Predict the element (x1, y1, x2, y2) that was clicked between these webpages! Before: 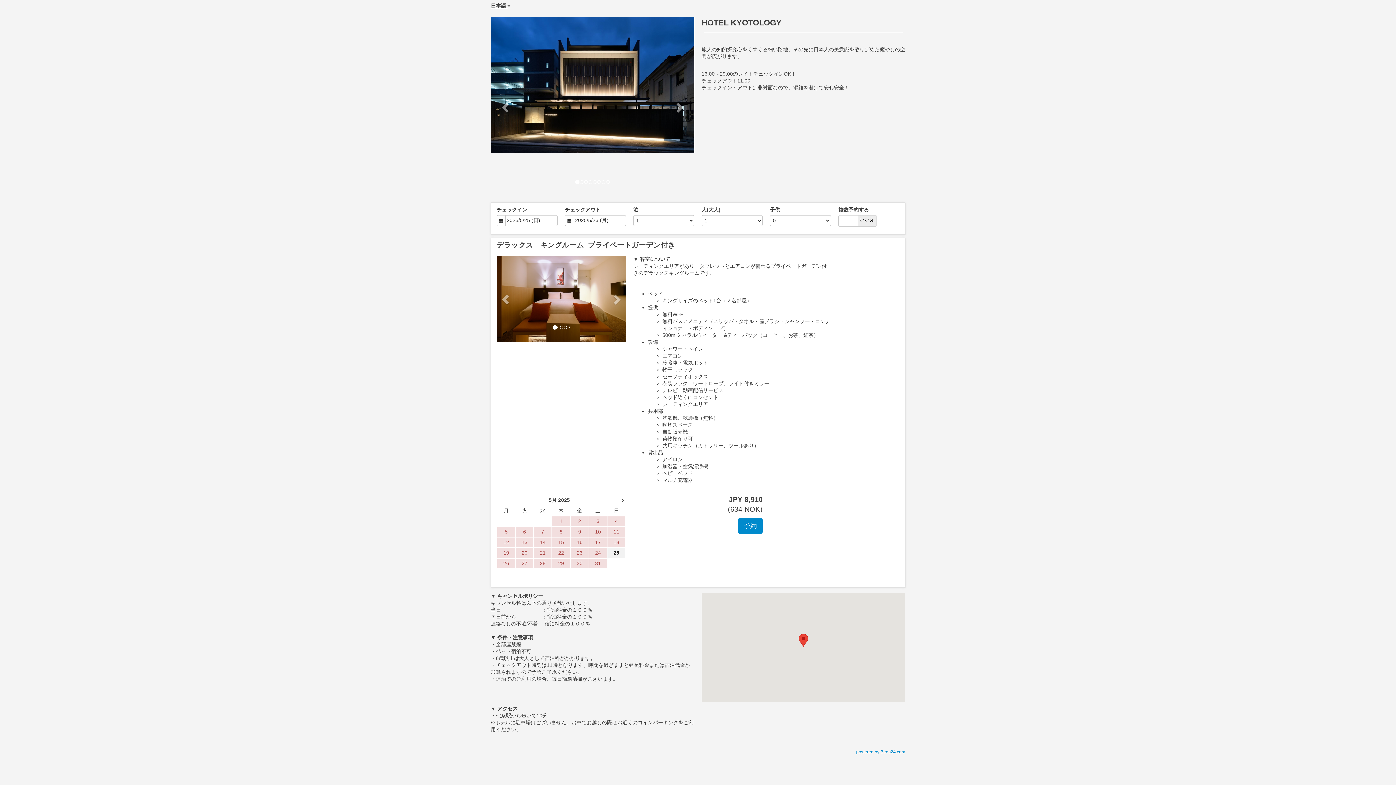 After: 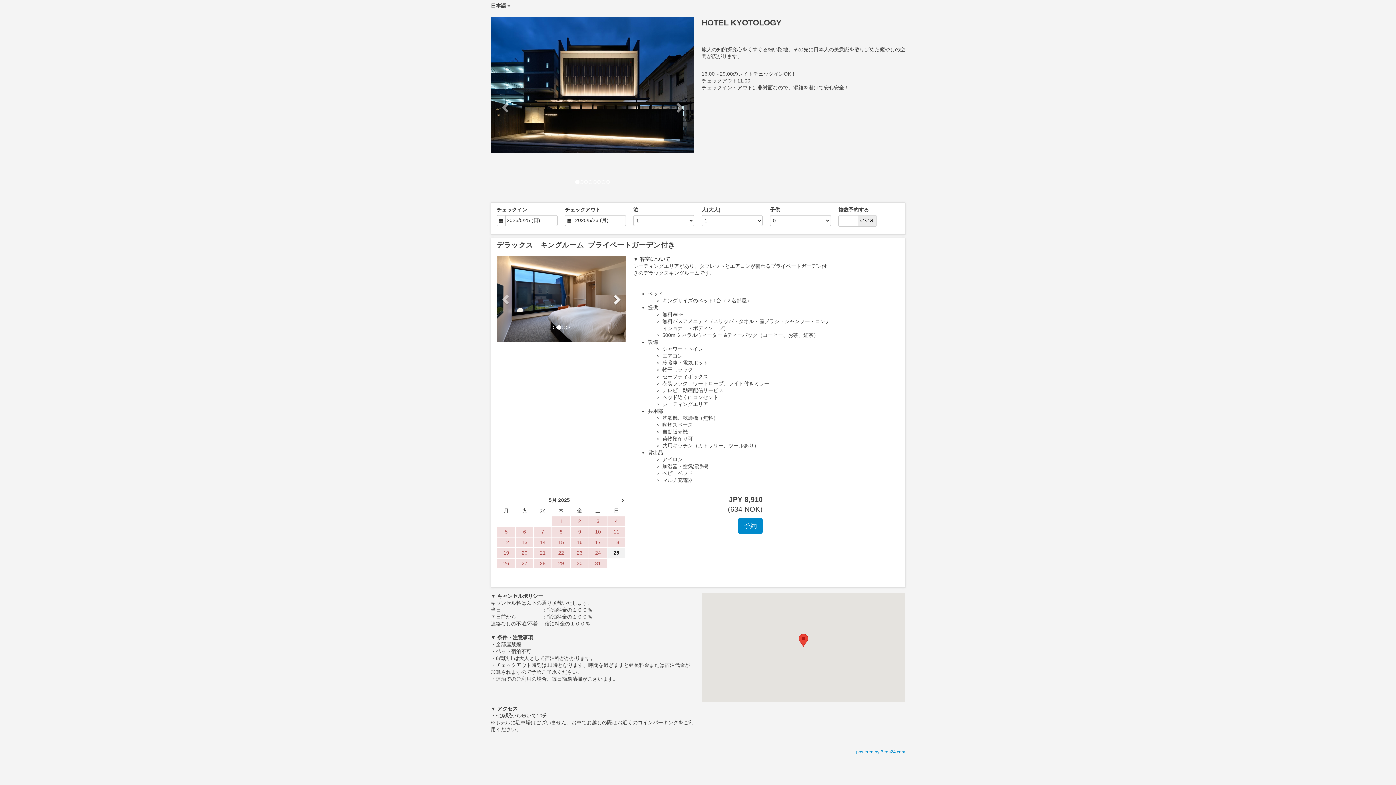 Action: bbox: (606, 256, 626, 342) label: Next